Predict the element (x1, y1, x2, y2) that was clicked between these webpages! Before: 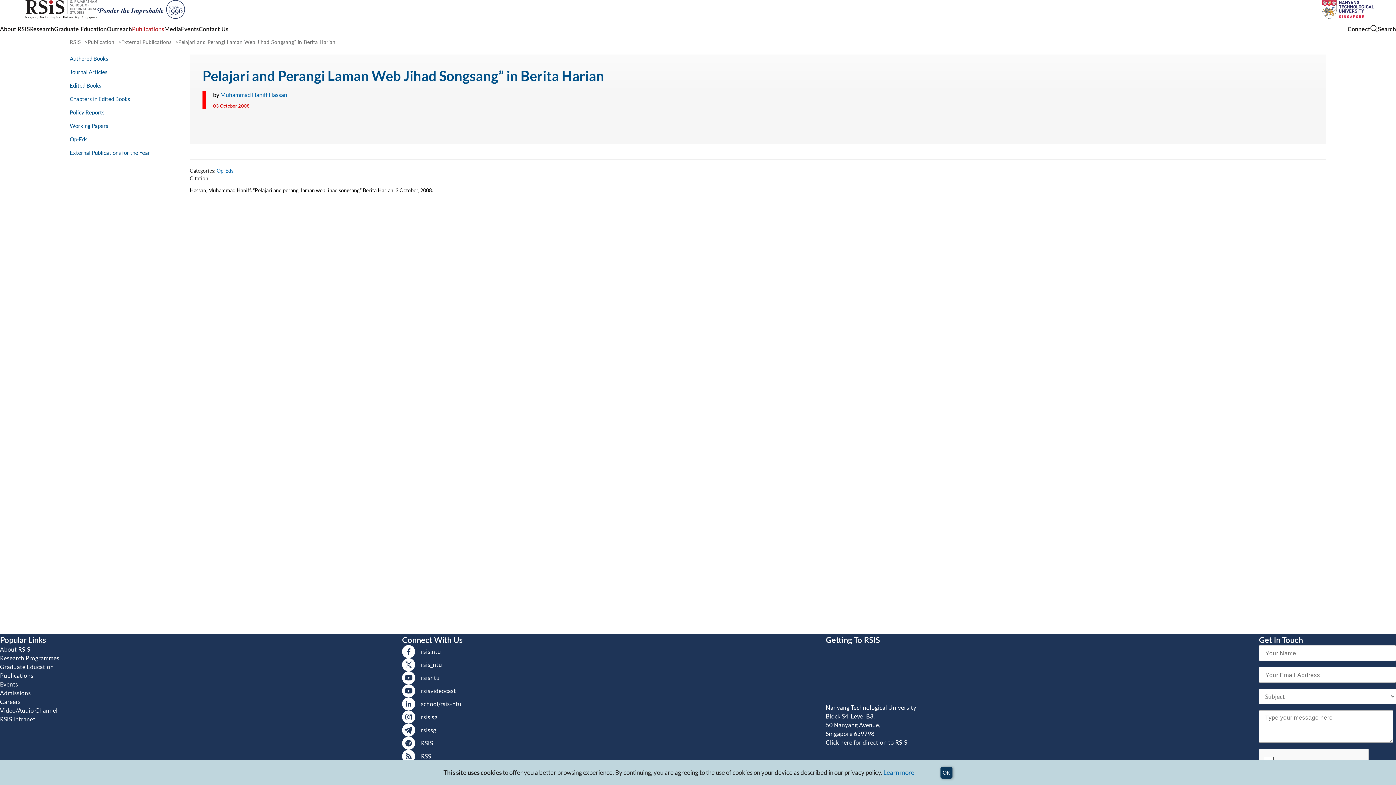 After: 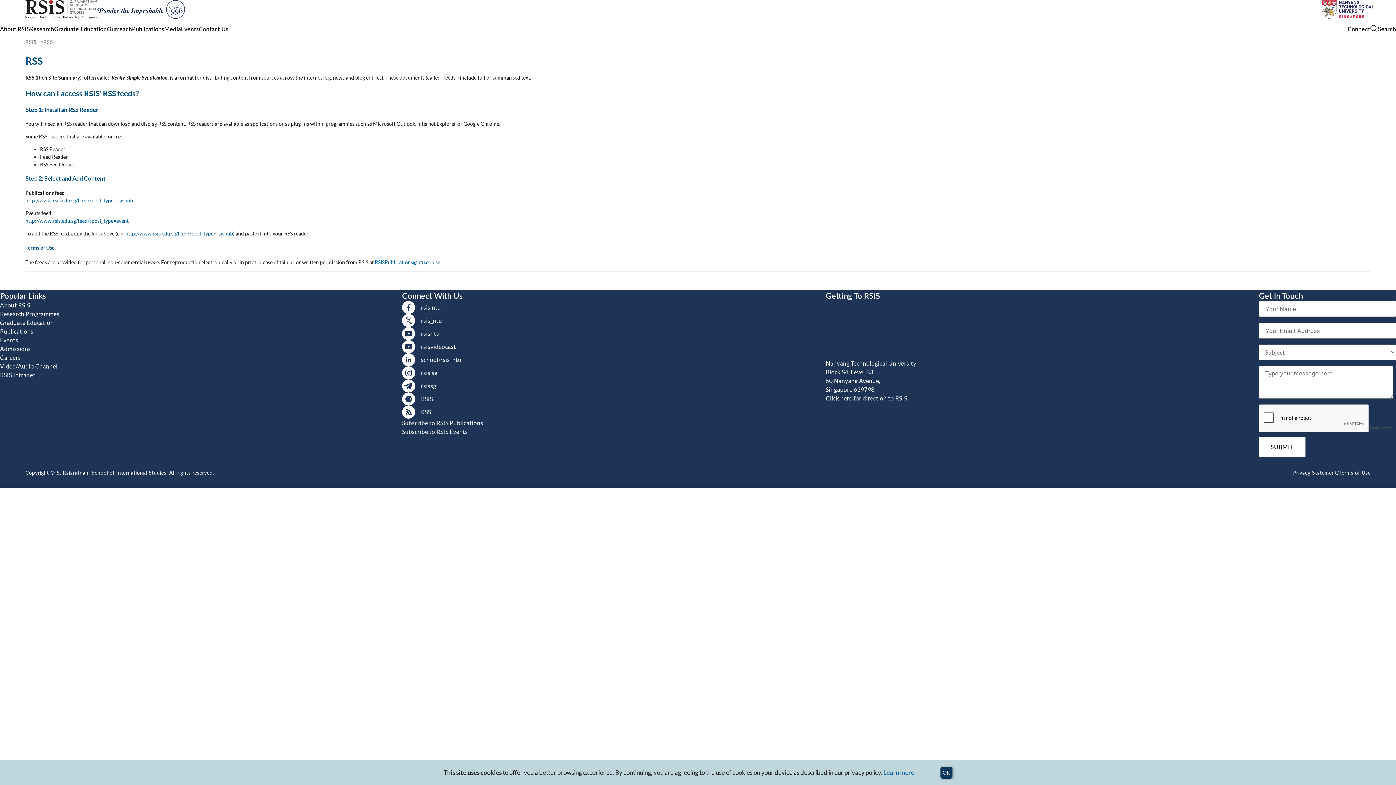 Action: label: RSS bbox: (402, 750, 483, 763)